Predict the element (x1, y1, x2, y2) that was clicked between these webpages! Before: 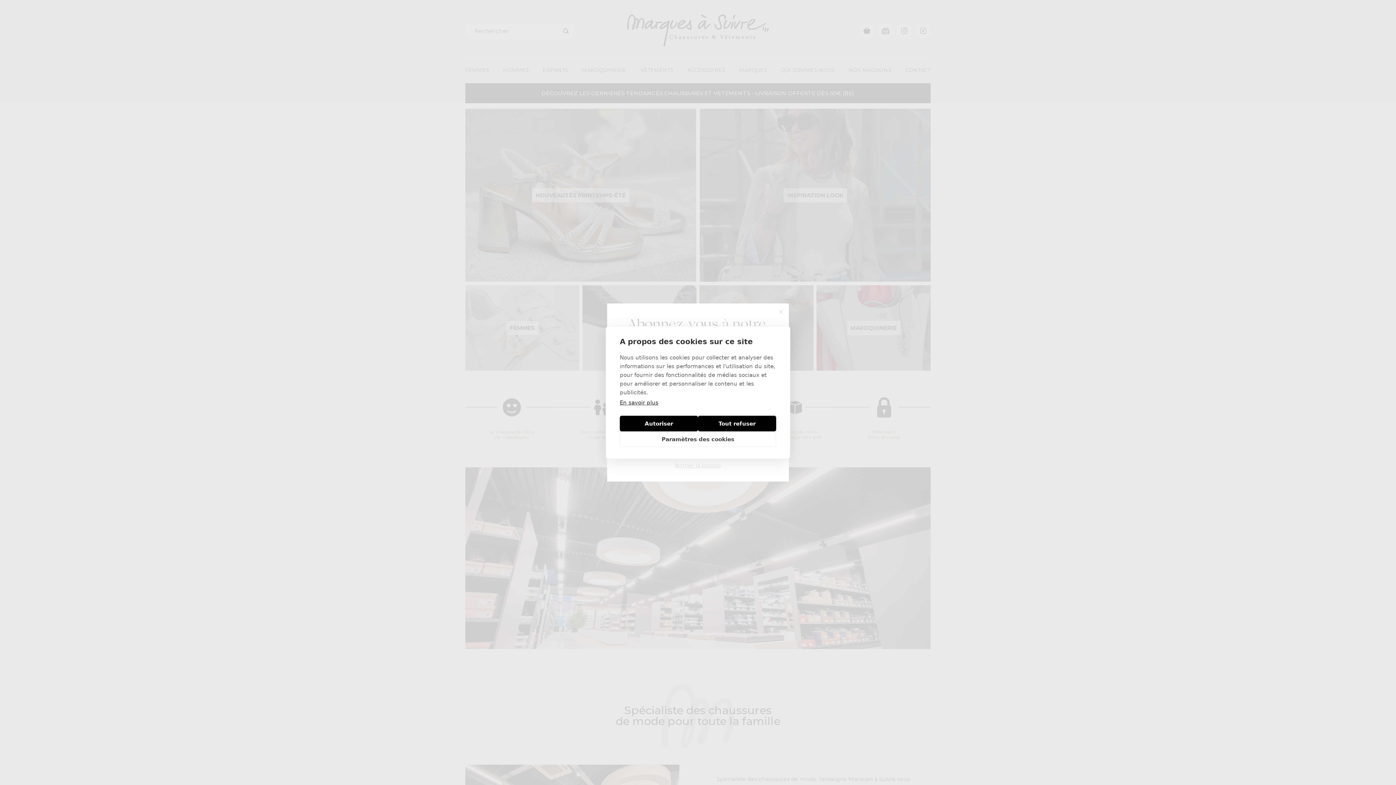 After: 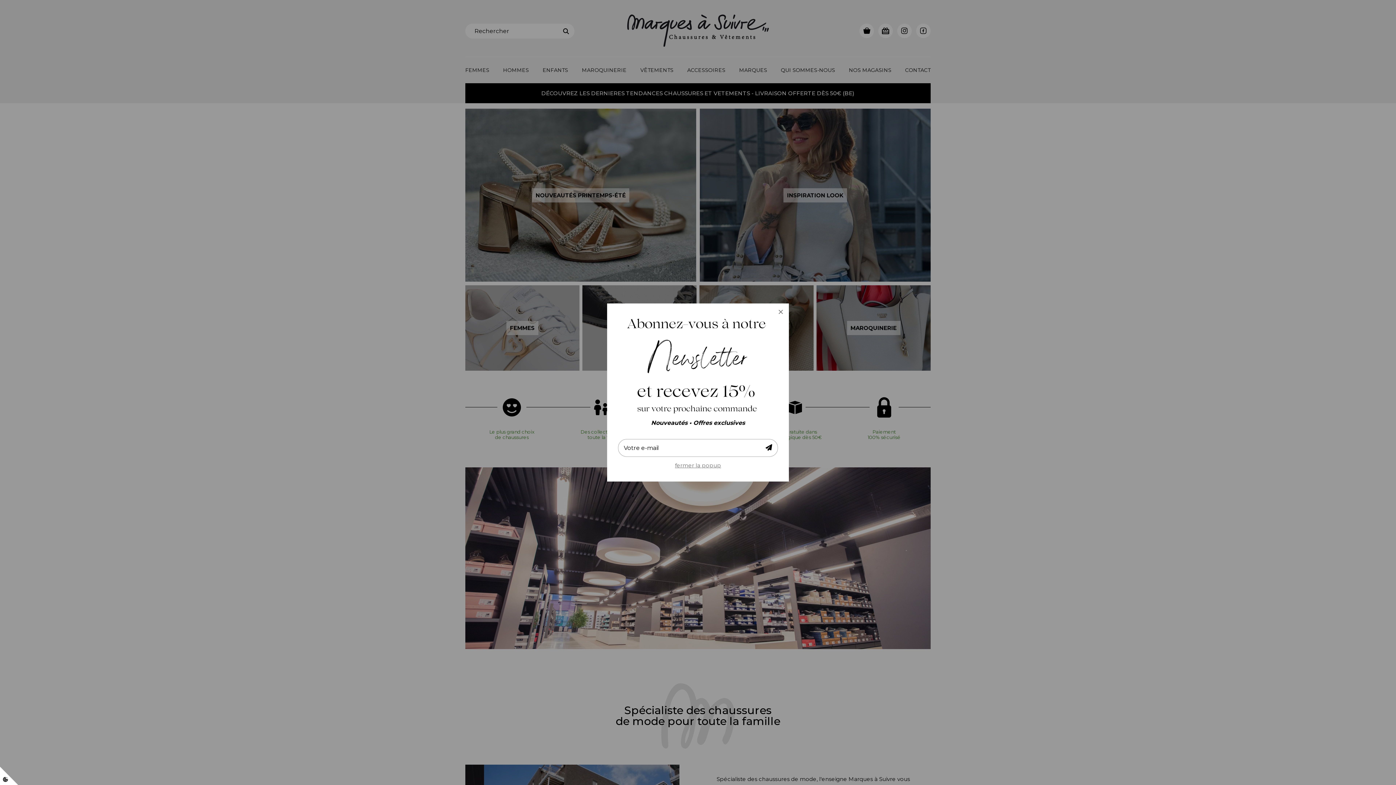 Action: bbox: (698, 416, 776, 431) label: Tout refuser